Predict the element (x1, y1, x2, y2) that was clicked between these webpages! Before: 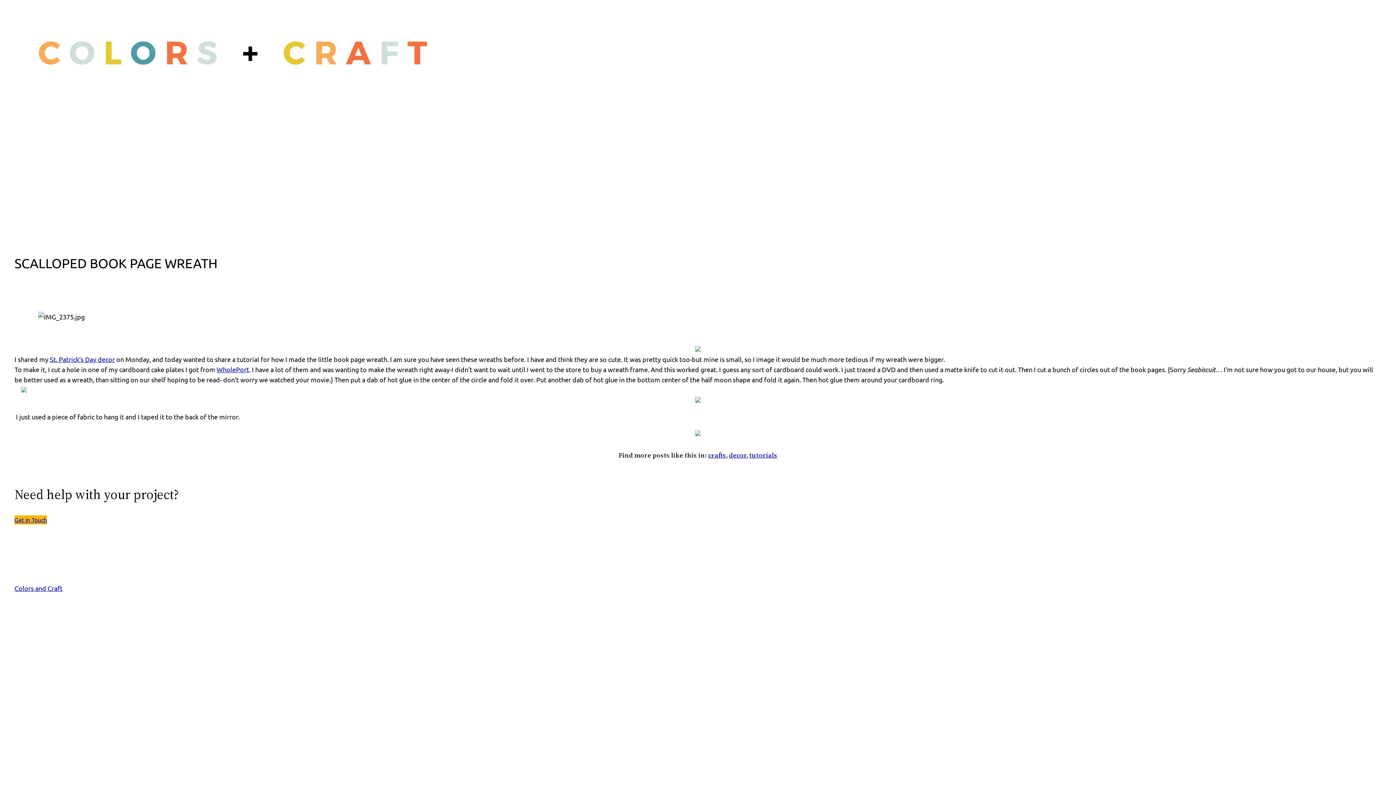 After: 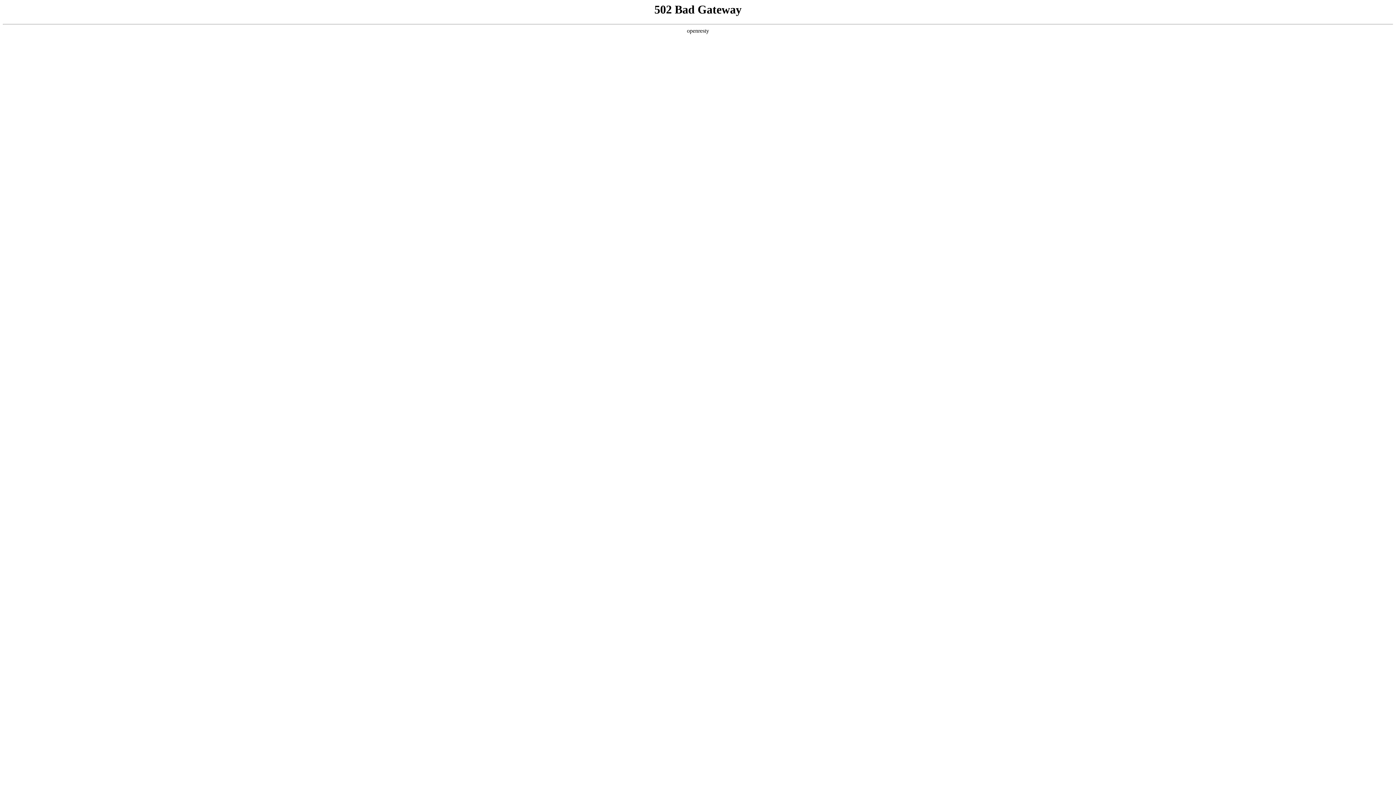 Action: bbox: (21, 386, 26, 393)